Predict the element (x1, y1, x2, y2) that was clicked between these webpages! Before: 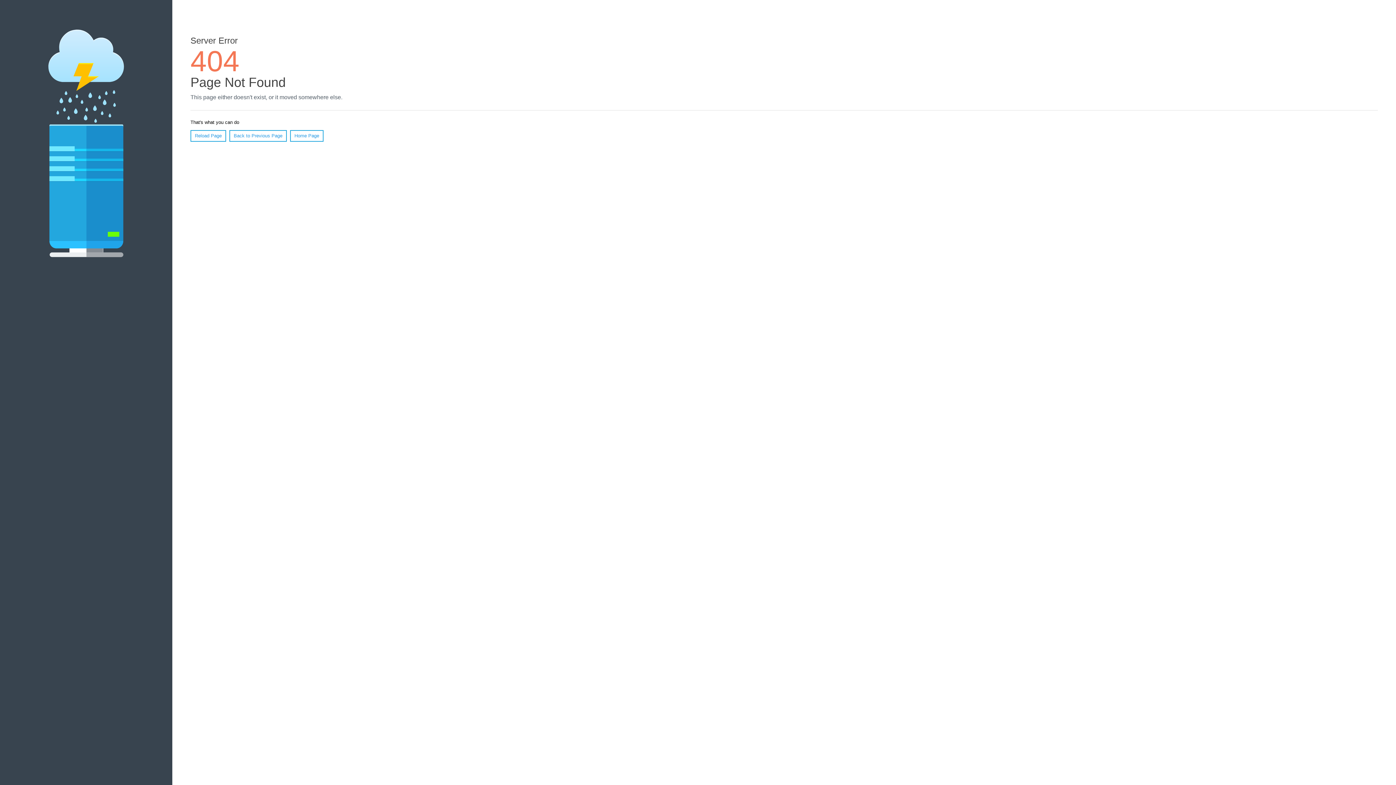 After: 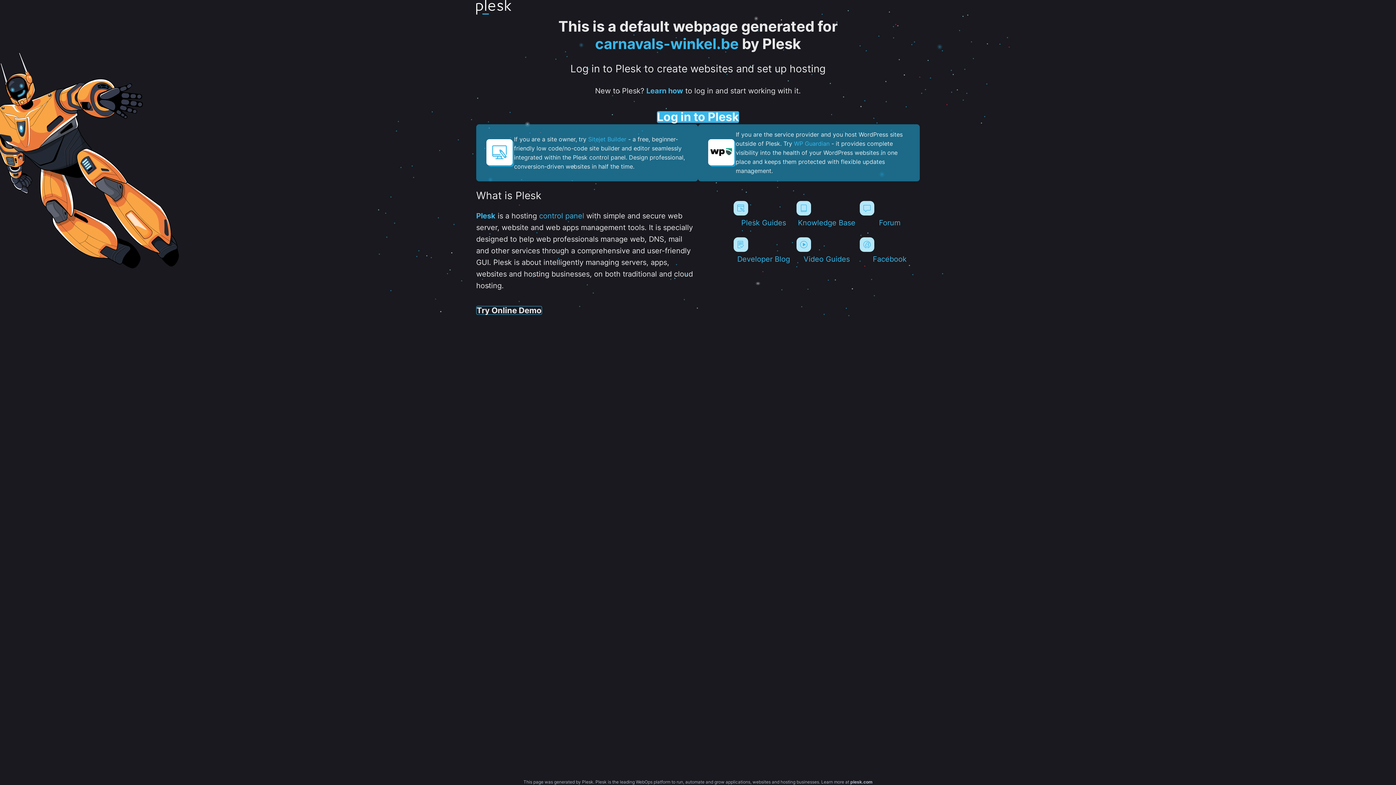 Action: label: Home Page bbox: (290, 130, 323, 141)